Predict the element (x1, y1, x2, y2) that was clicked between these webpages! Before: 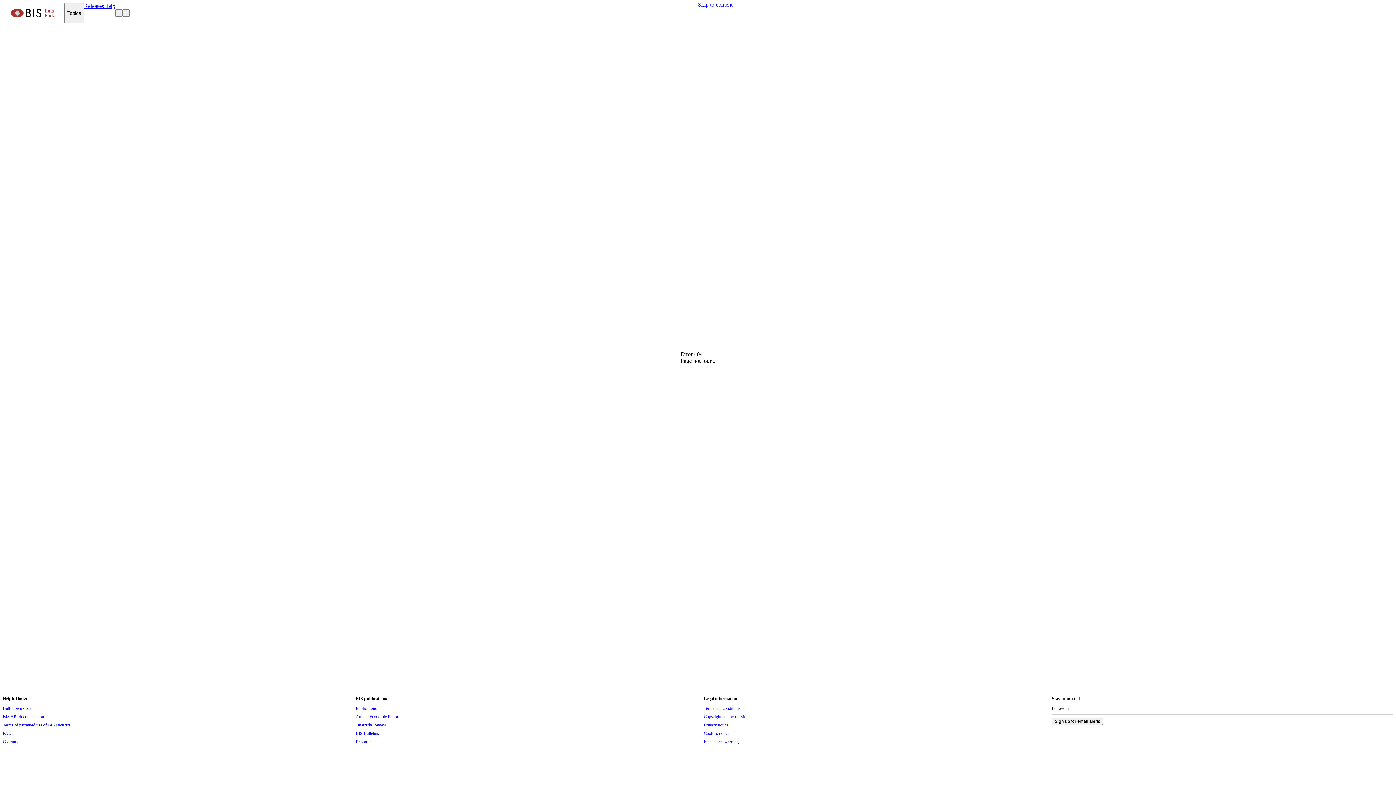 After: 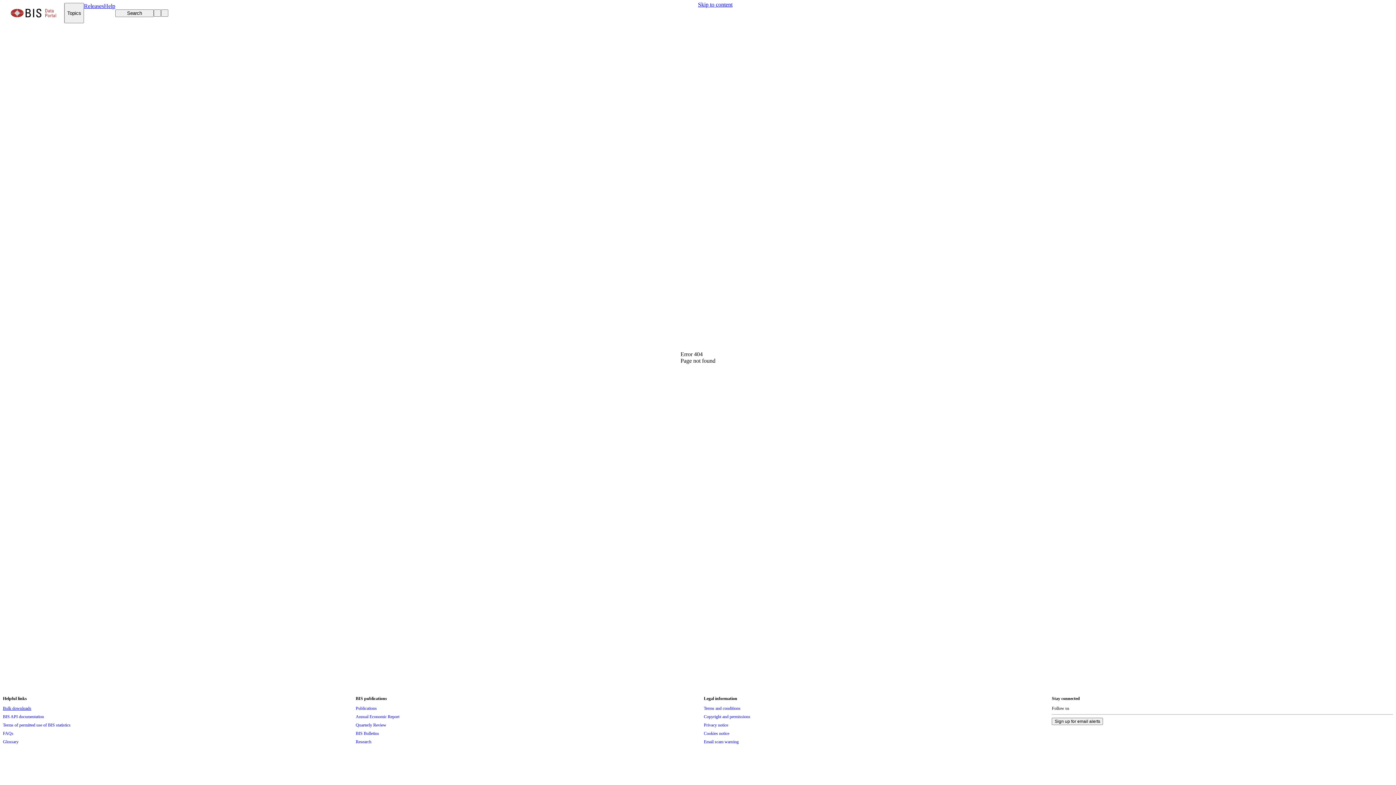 Action: label: Bulk downloads bbox: (2, 704, 31, 712)